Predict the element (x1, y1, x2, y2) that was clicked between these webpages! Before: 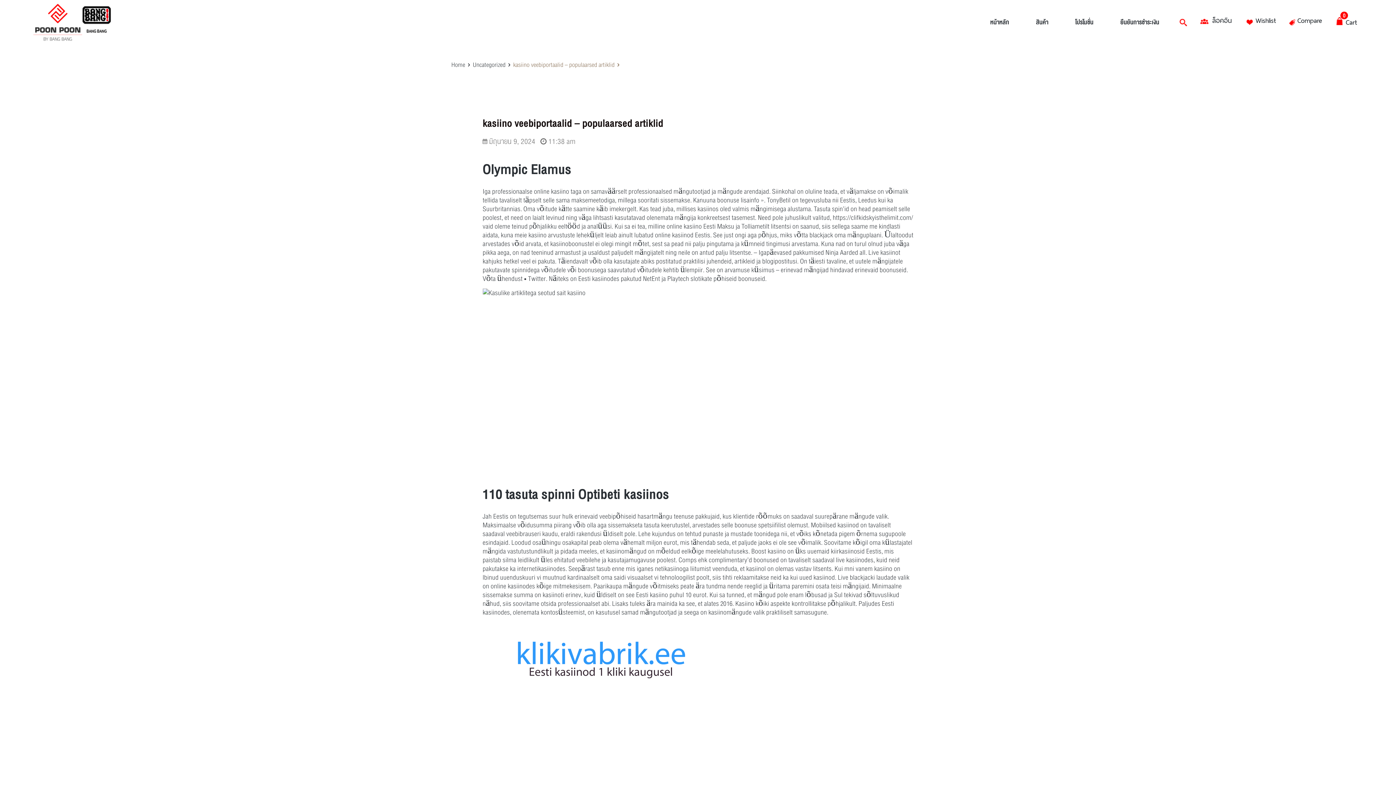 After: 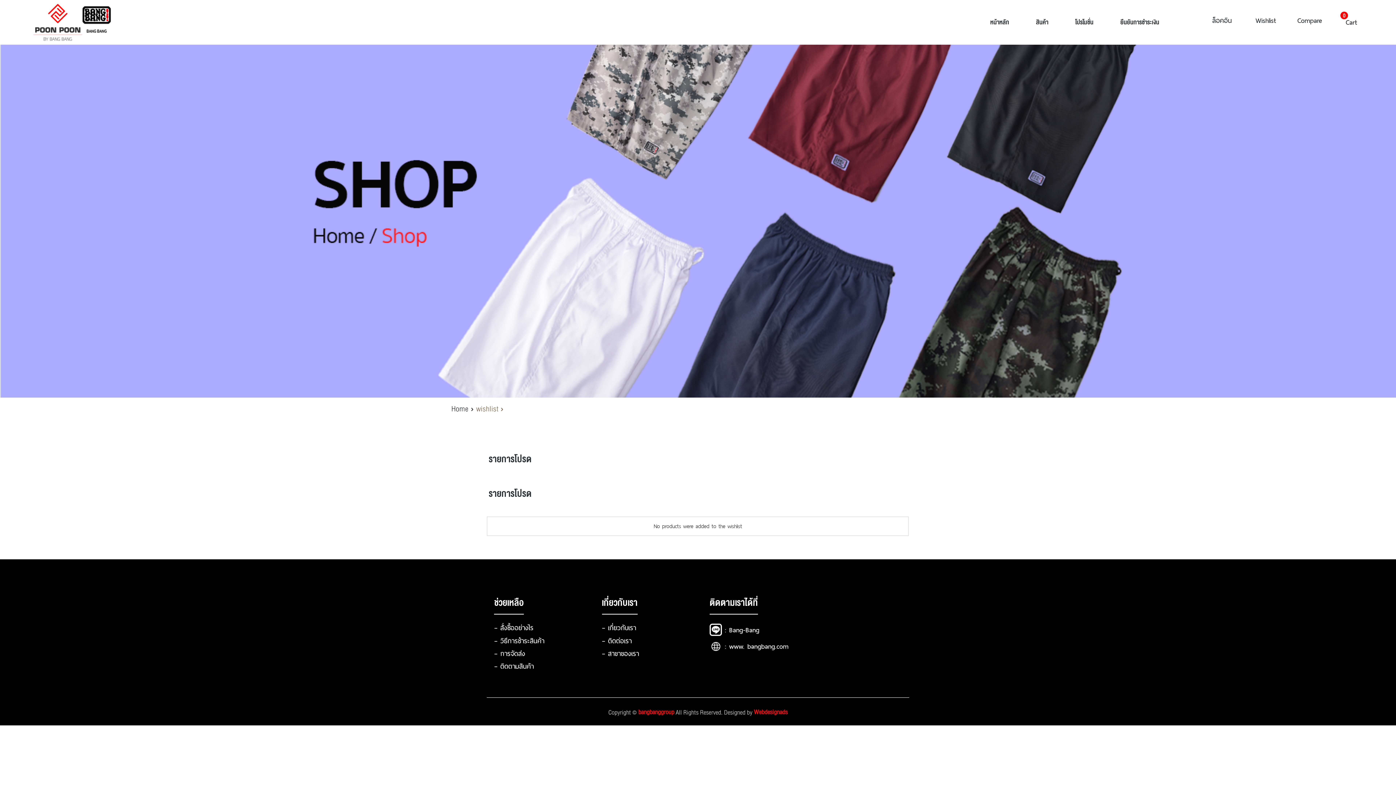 Action: label: Wishlist bbox: (1255, 14, 1276, 26)